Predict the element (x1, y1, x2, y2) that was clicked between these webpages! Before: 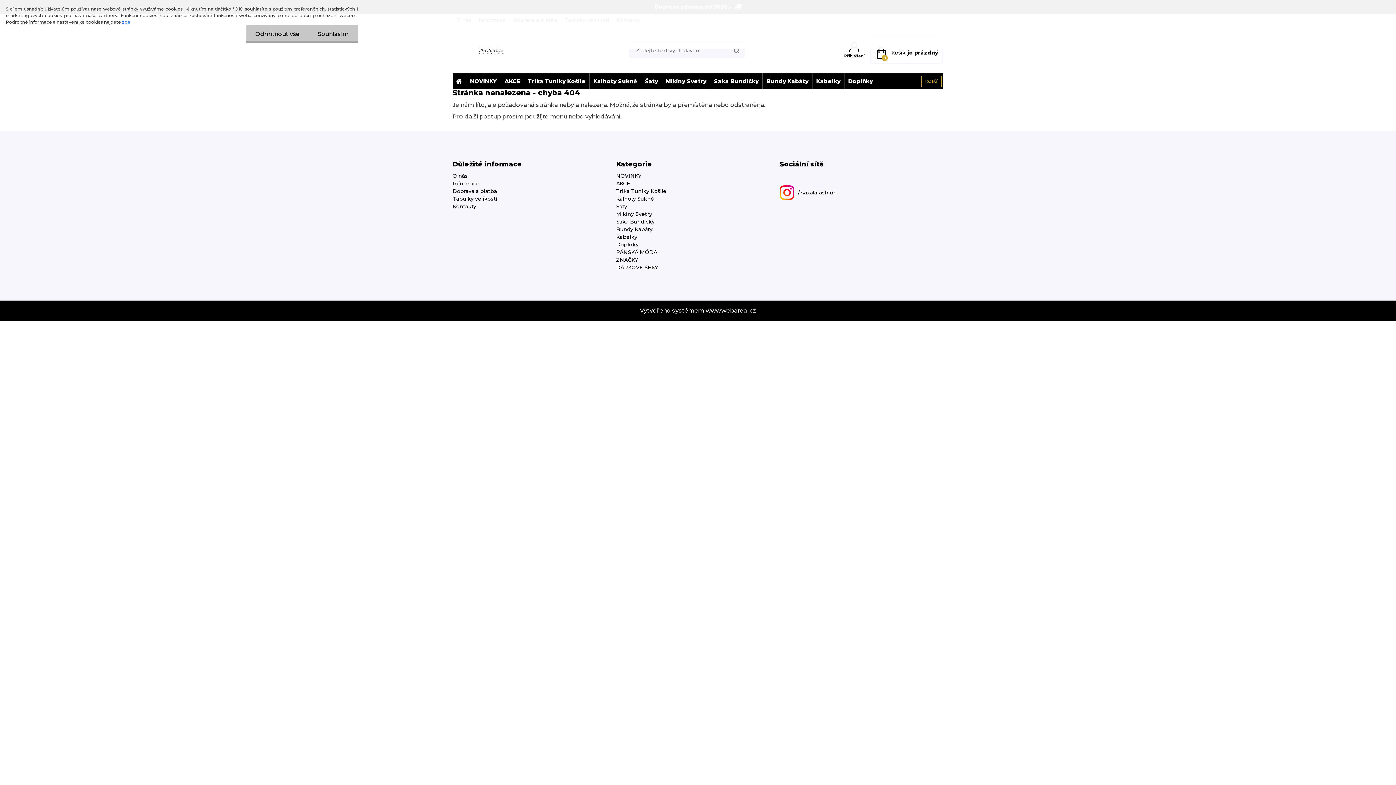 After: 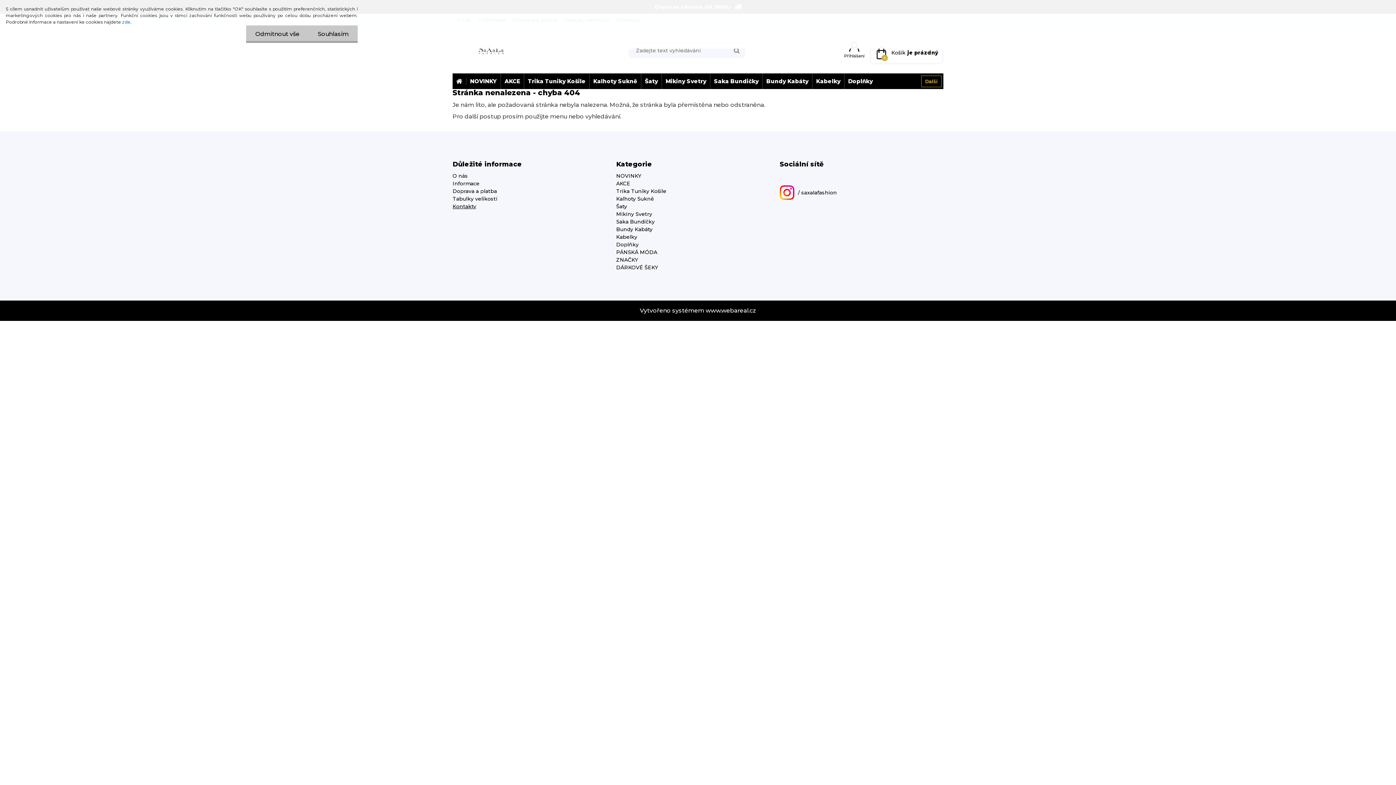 Action: label: Kontakty bbox: (452, 202, 476, 210)